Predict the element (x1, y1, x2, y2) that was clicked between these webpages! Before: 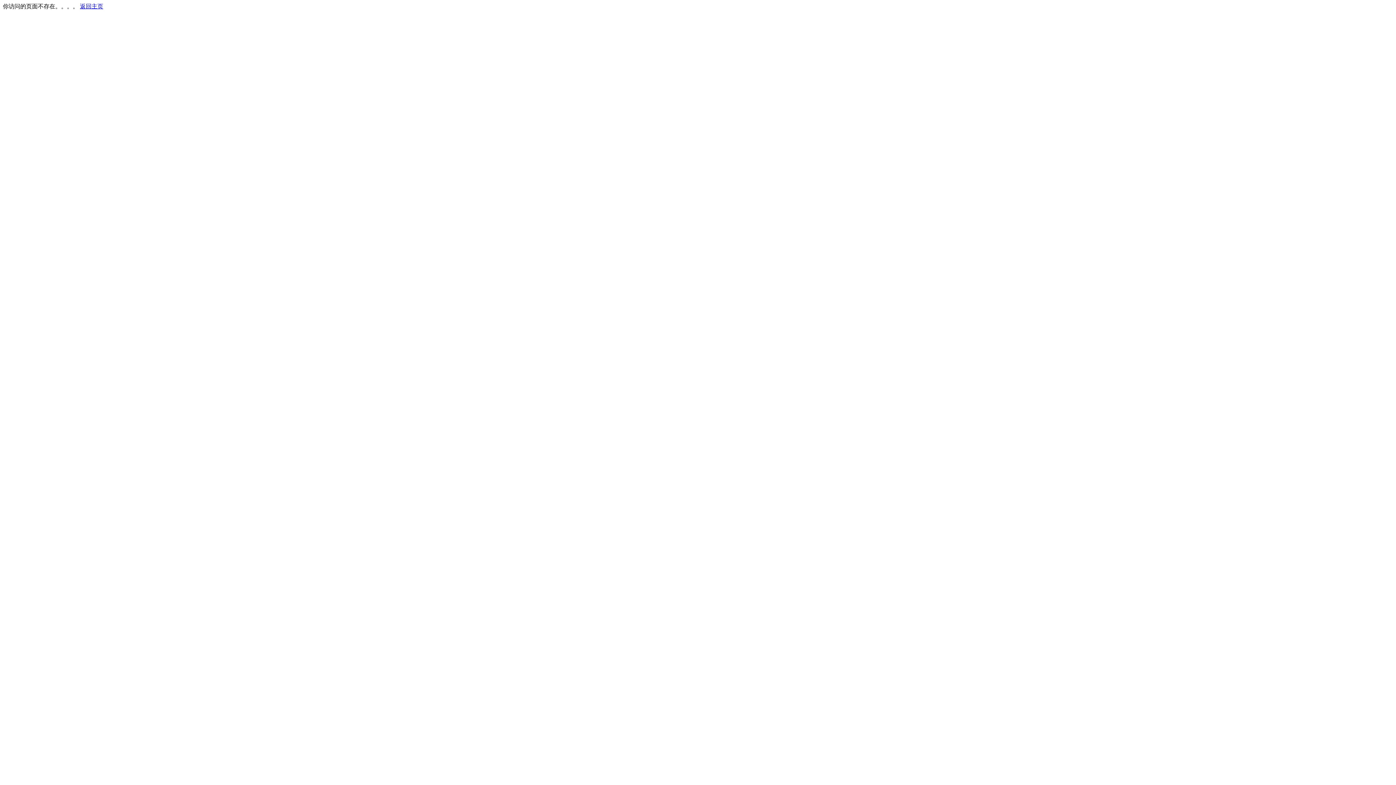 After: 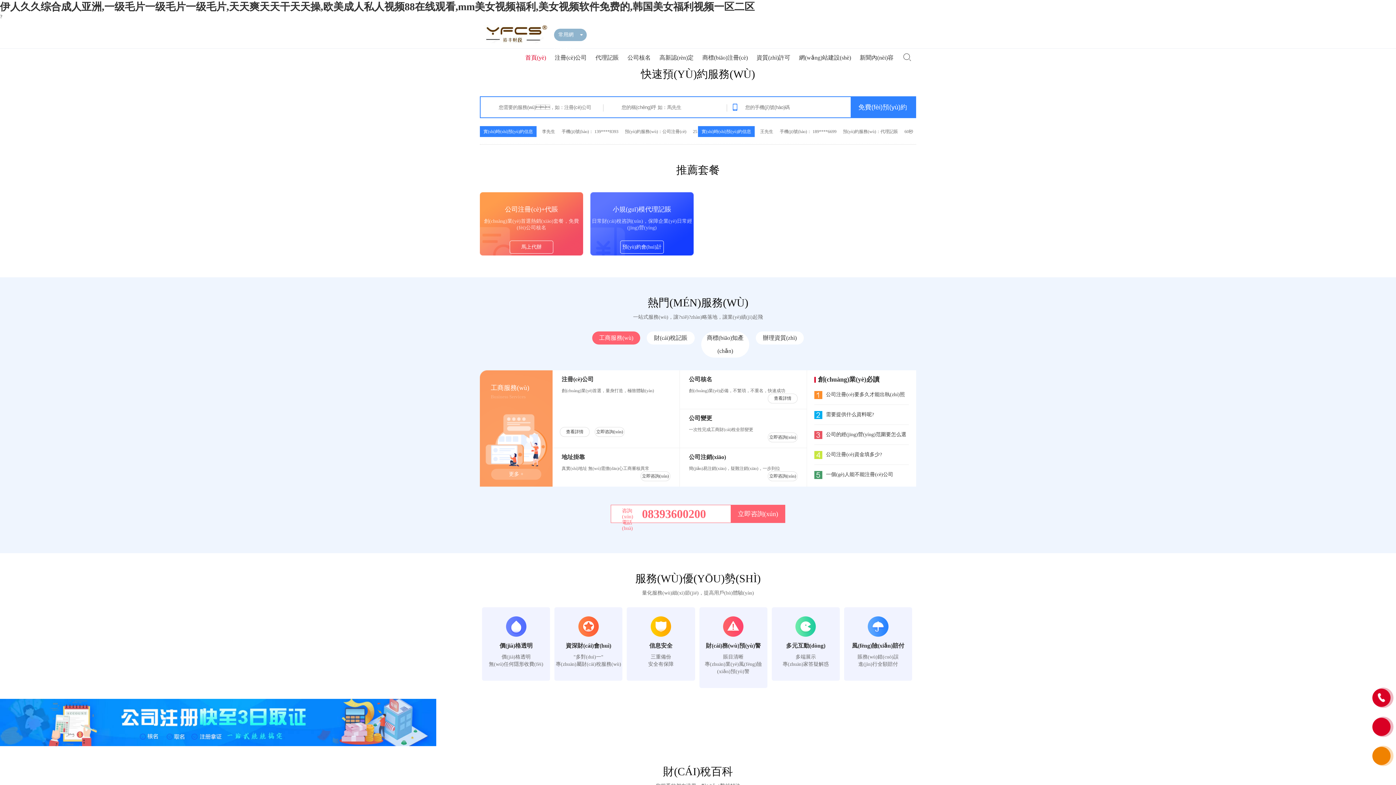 Action: label: 返回主页 bbox: (80, 3, 103, 9)